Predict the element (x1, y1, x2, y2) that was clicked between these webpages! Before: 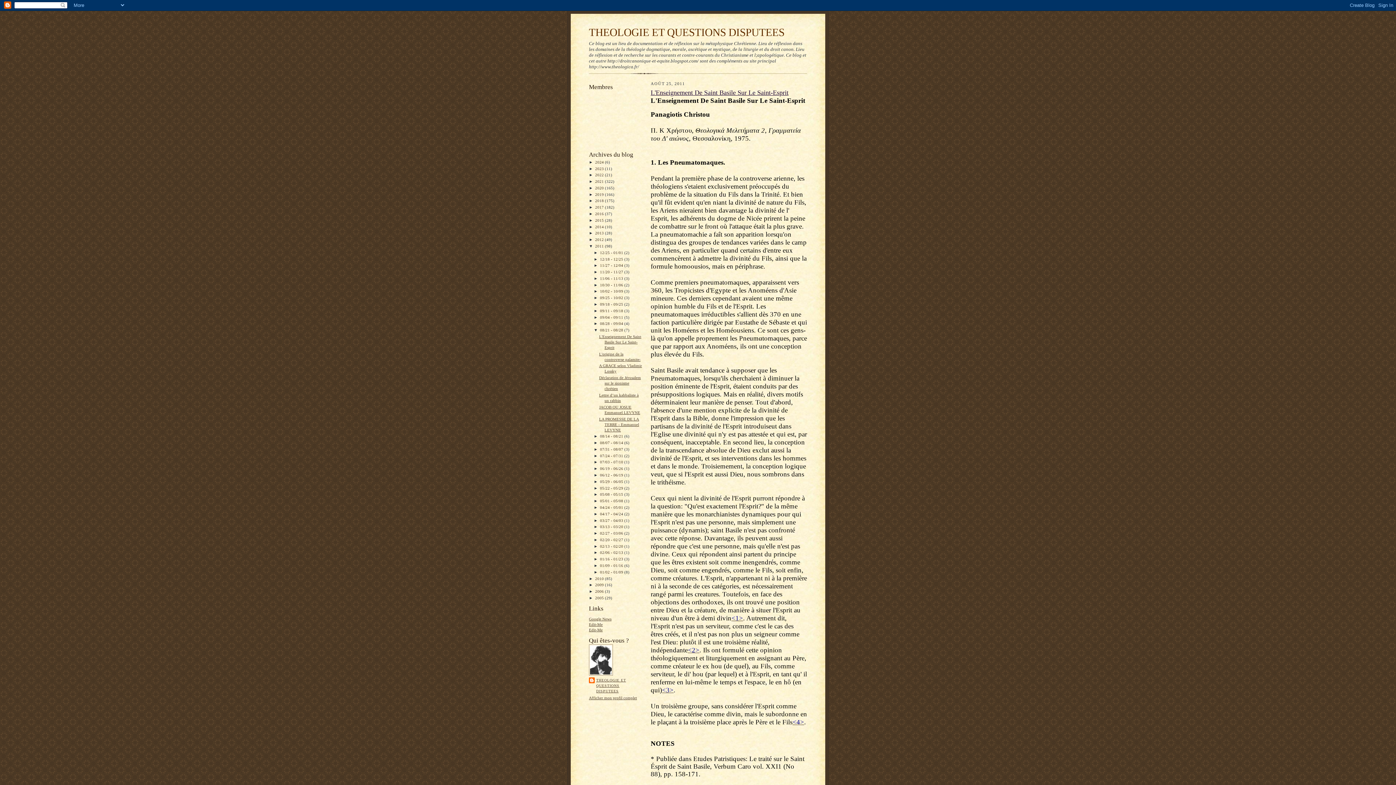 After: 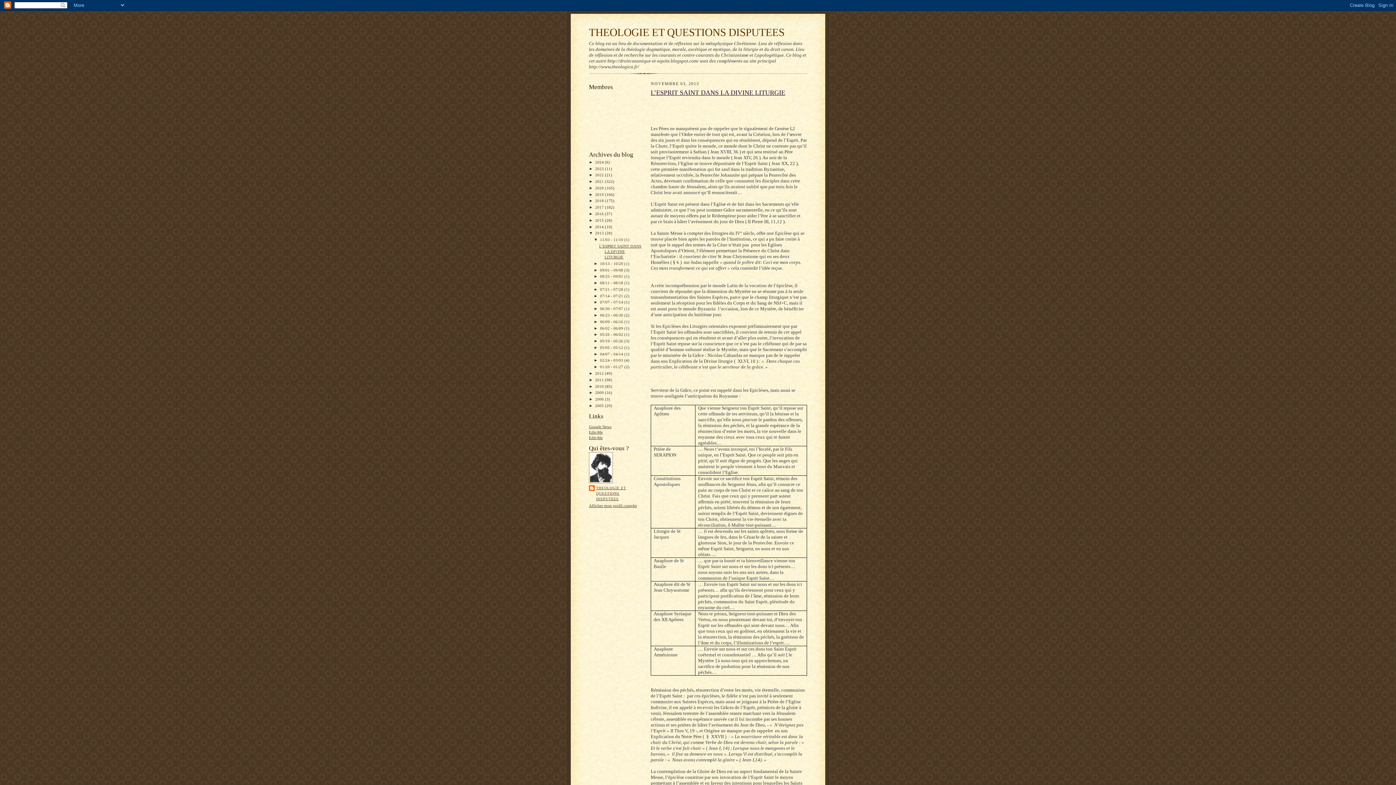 Action: bbox: (595, 231, 605, 235) label: 2013 